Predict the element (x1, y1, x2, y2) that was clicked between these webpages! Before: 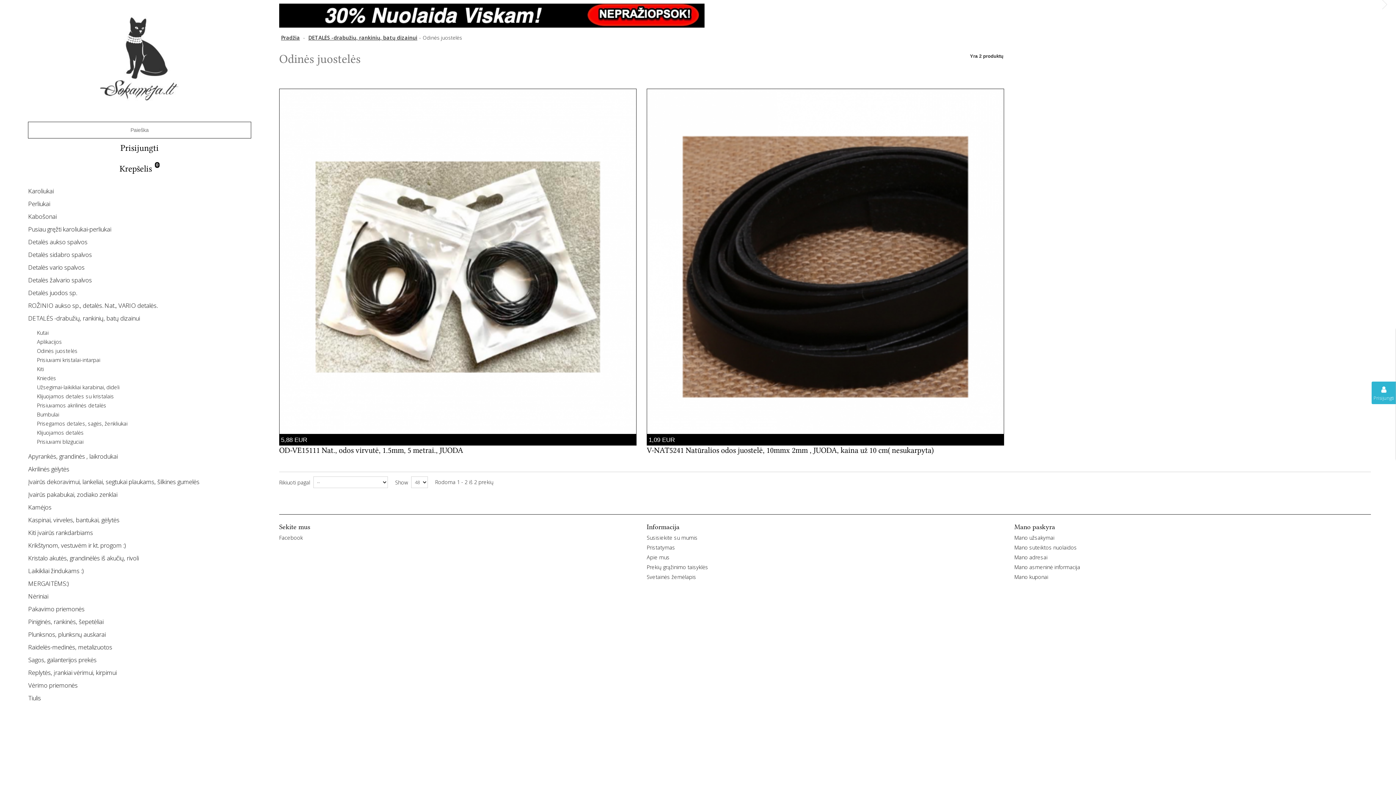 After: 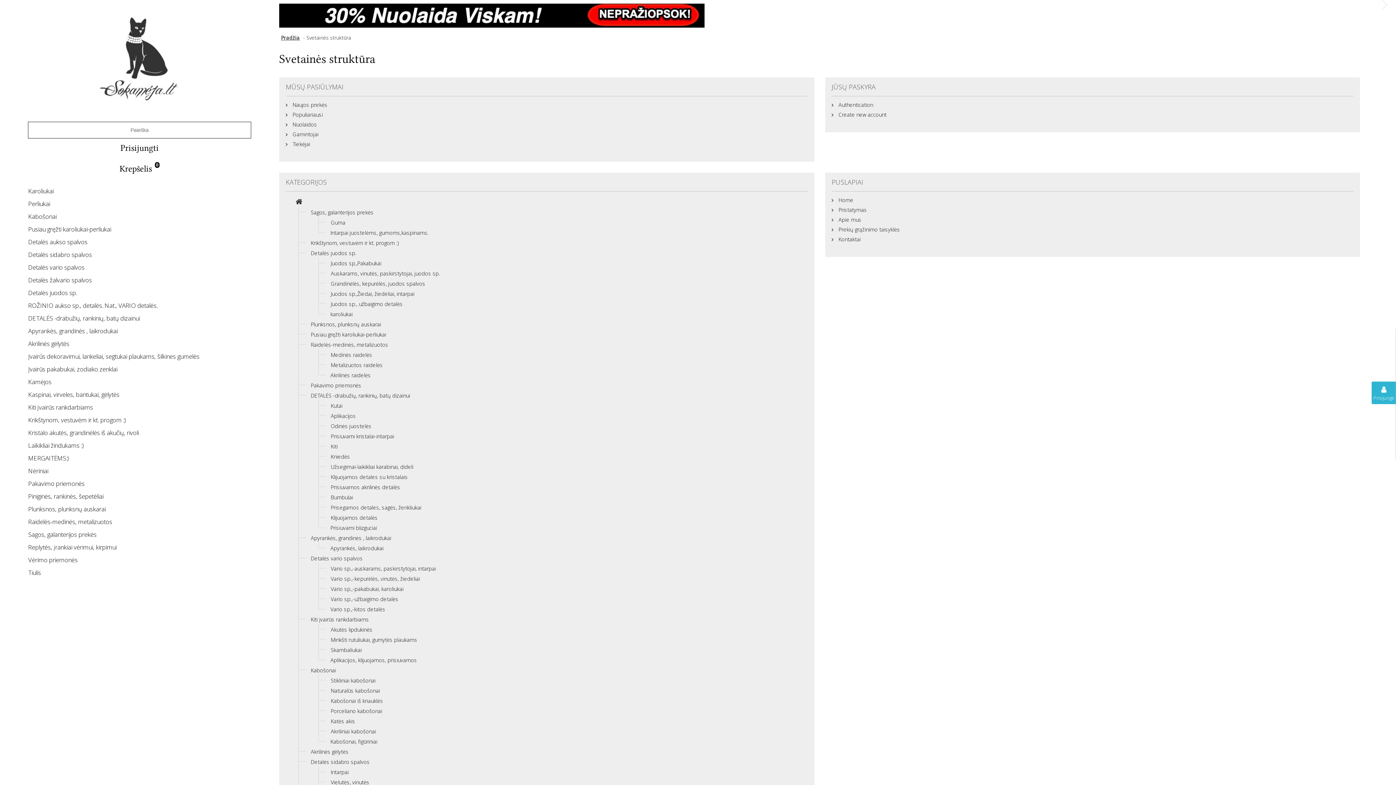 Action: label: Svetainės žemėlapis bbox: (646, 573, 696, 580)